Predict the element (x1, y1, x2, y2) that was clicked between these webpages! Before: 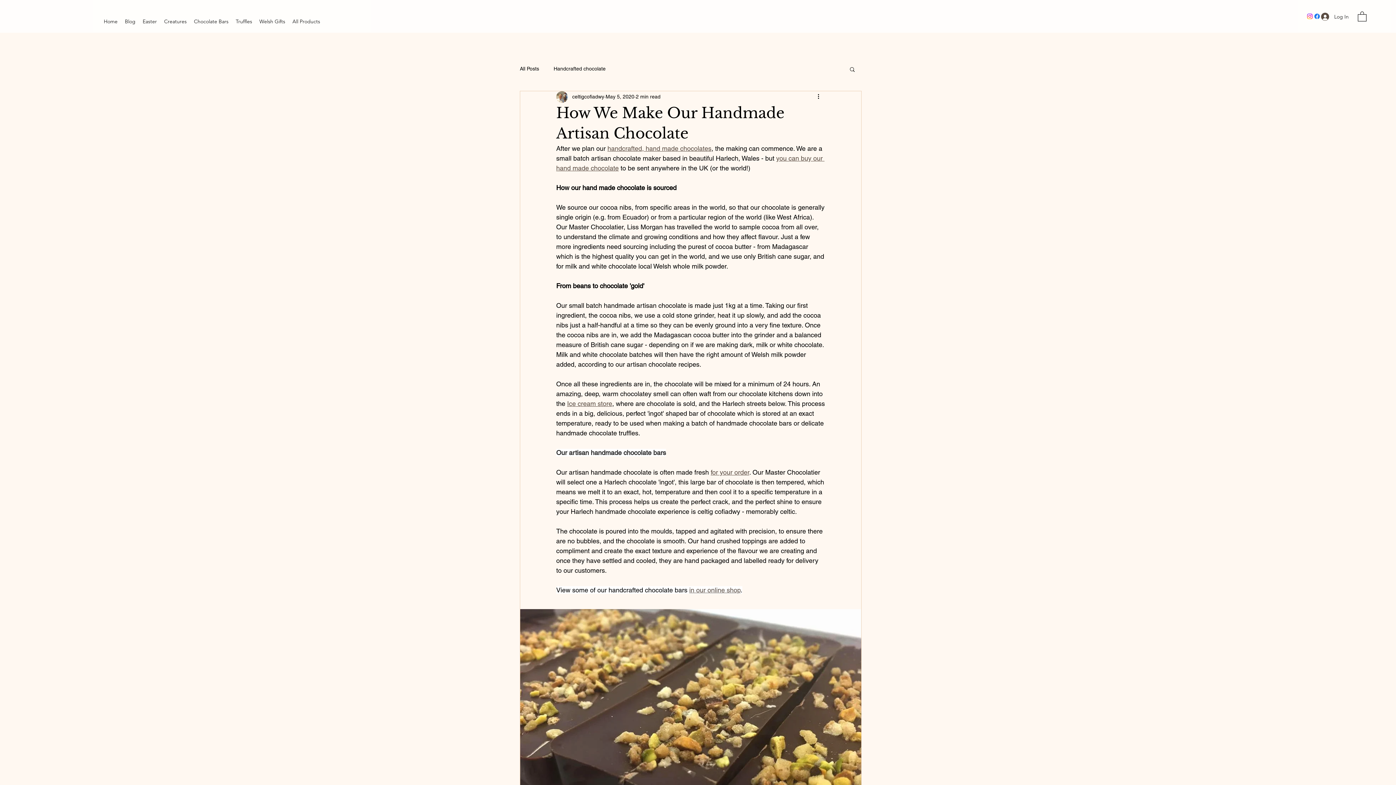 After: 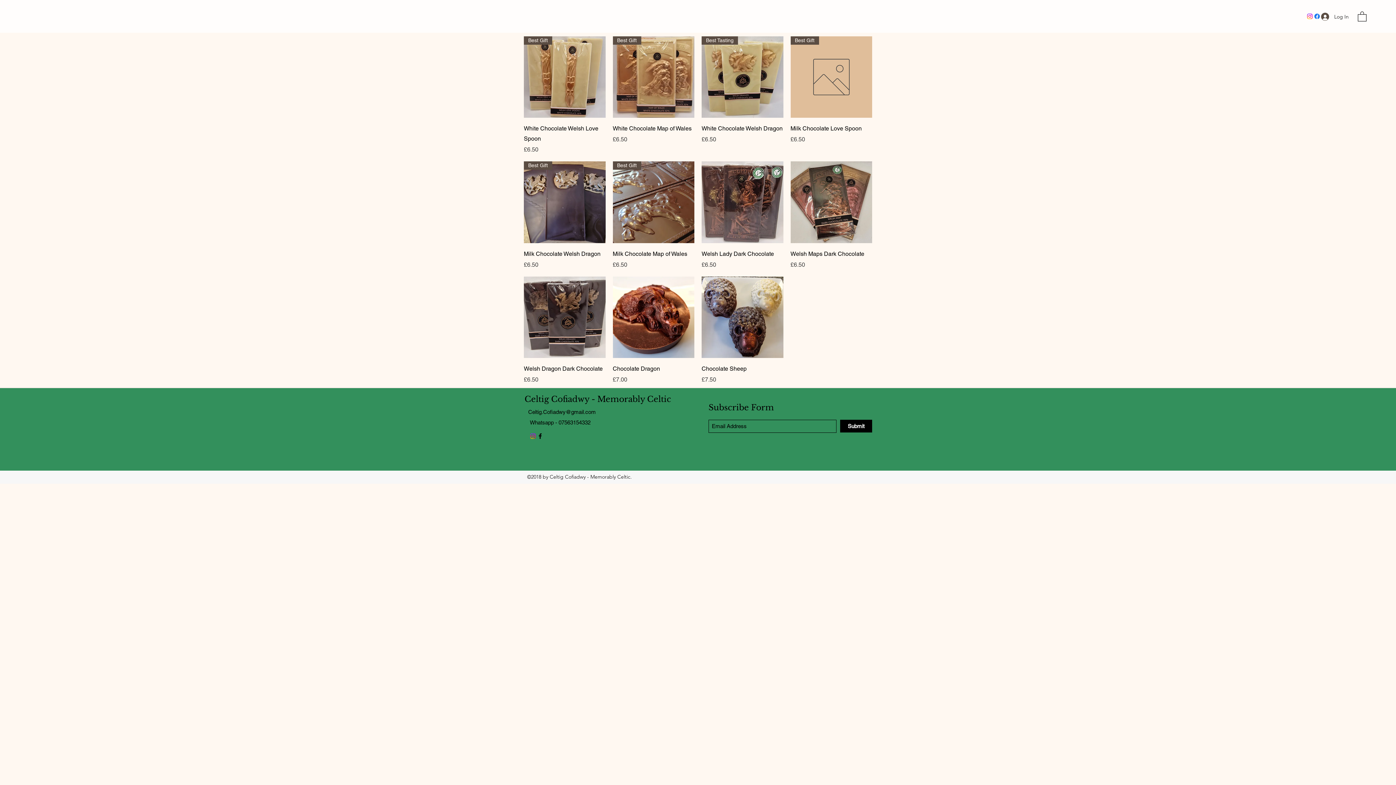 Action: bbox: (255, 10, 288, 32) label: Welsh Gifts